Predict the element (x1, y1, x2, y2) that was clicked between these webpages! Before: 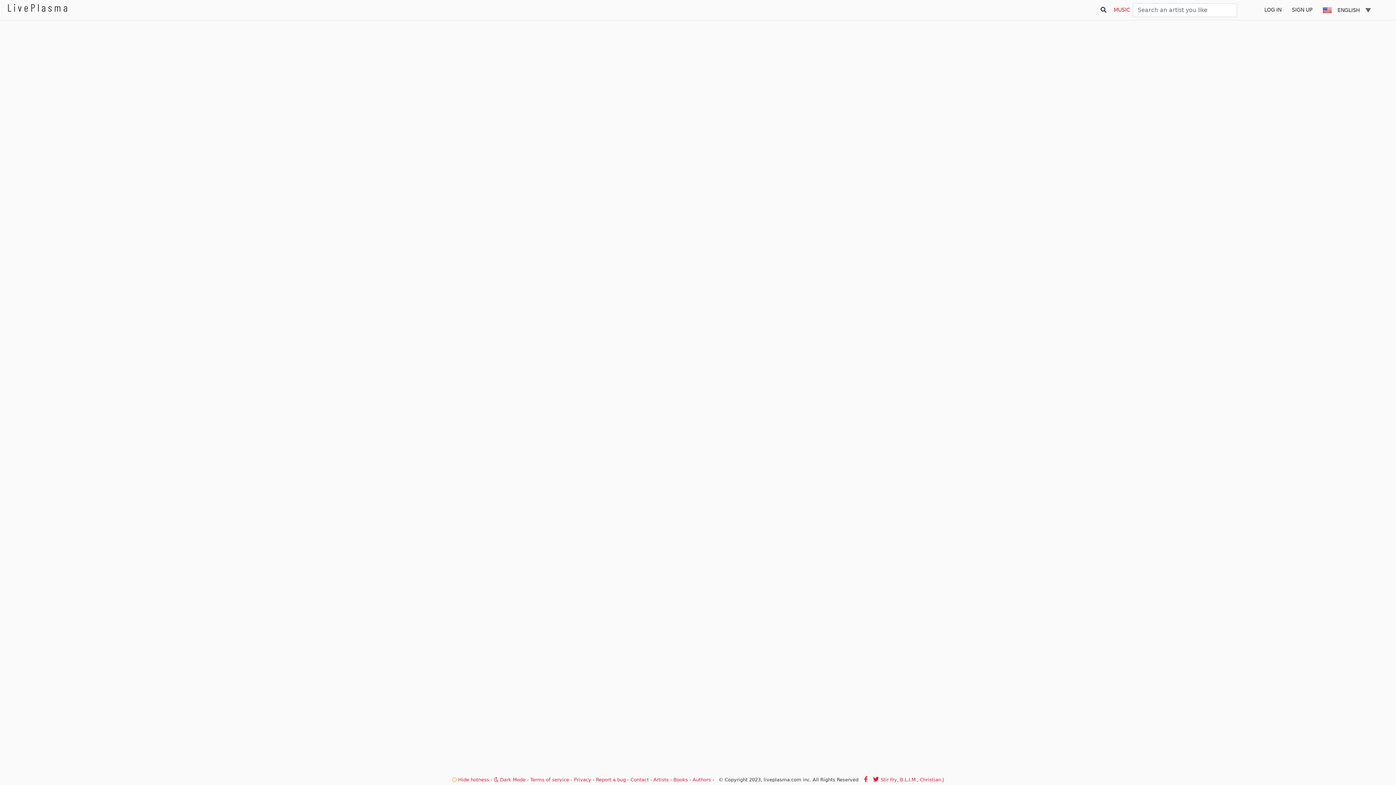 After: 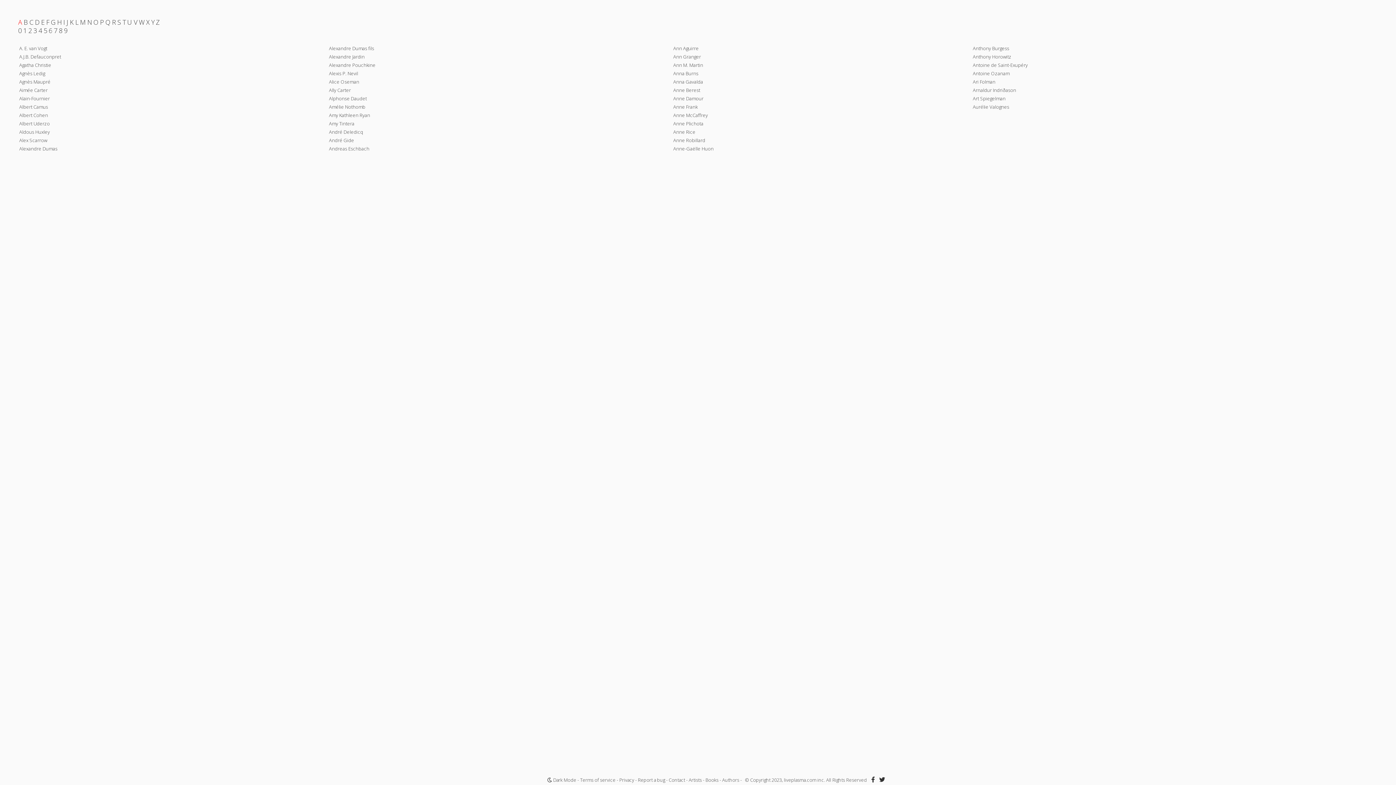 Action: label: Authors bbox: (692, 777, 711, 782)